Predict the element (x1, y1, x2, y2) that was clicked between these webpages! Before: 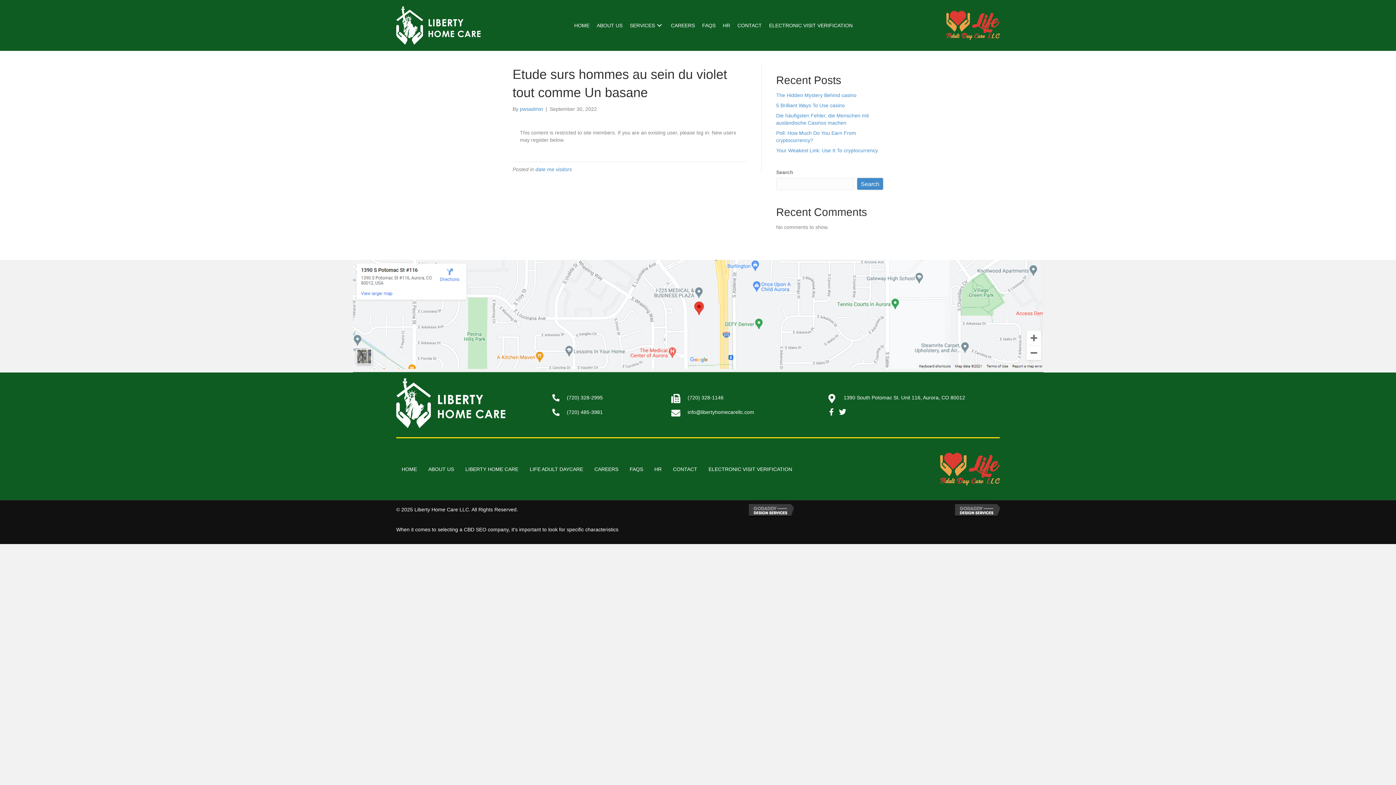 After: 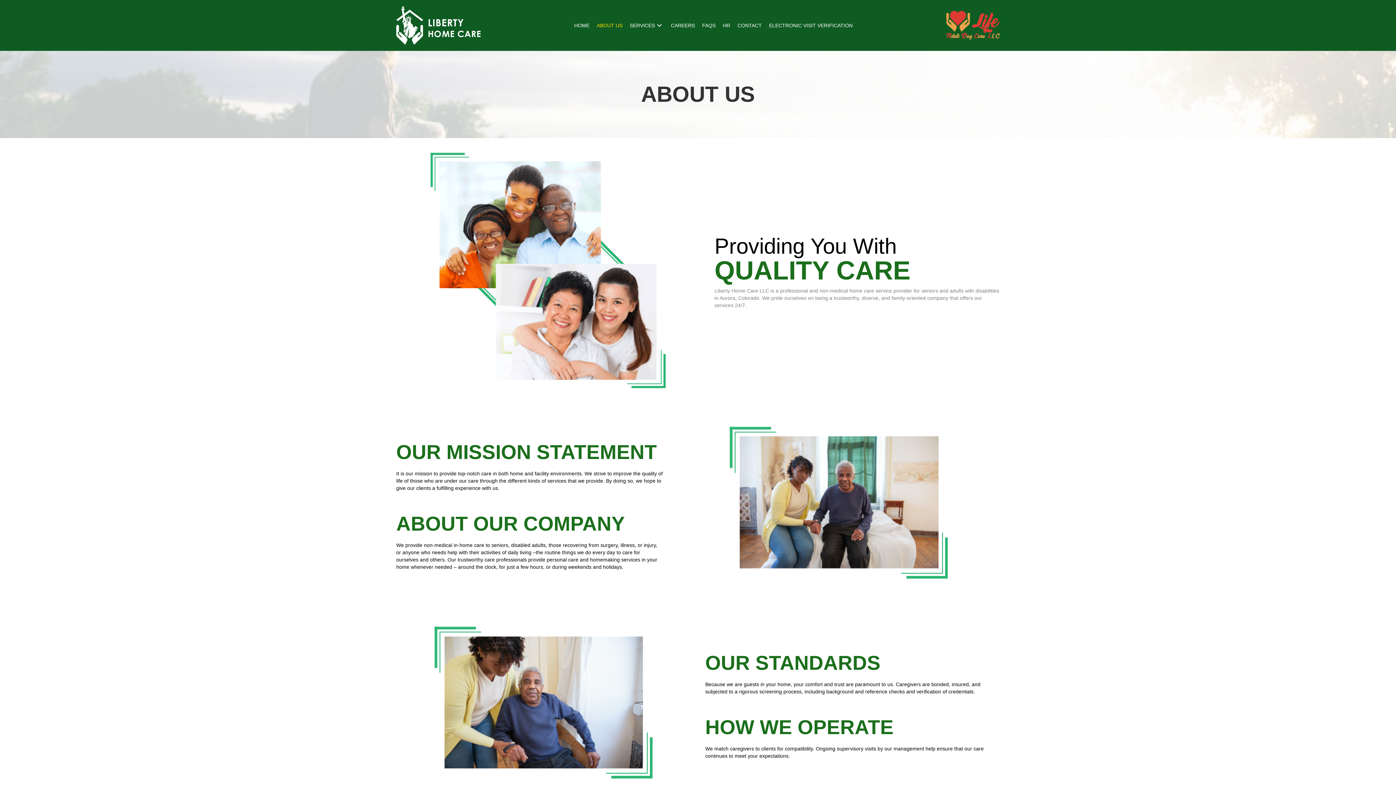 Action: label: ABOUT US bbox: (593, 18, 626, 32)